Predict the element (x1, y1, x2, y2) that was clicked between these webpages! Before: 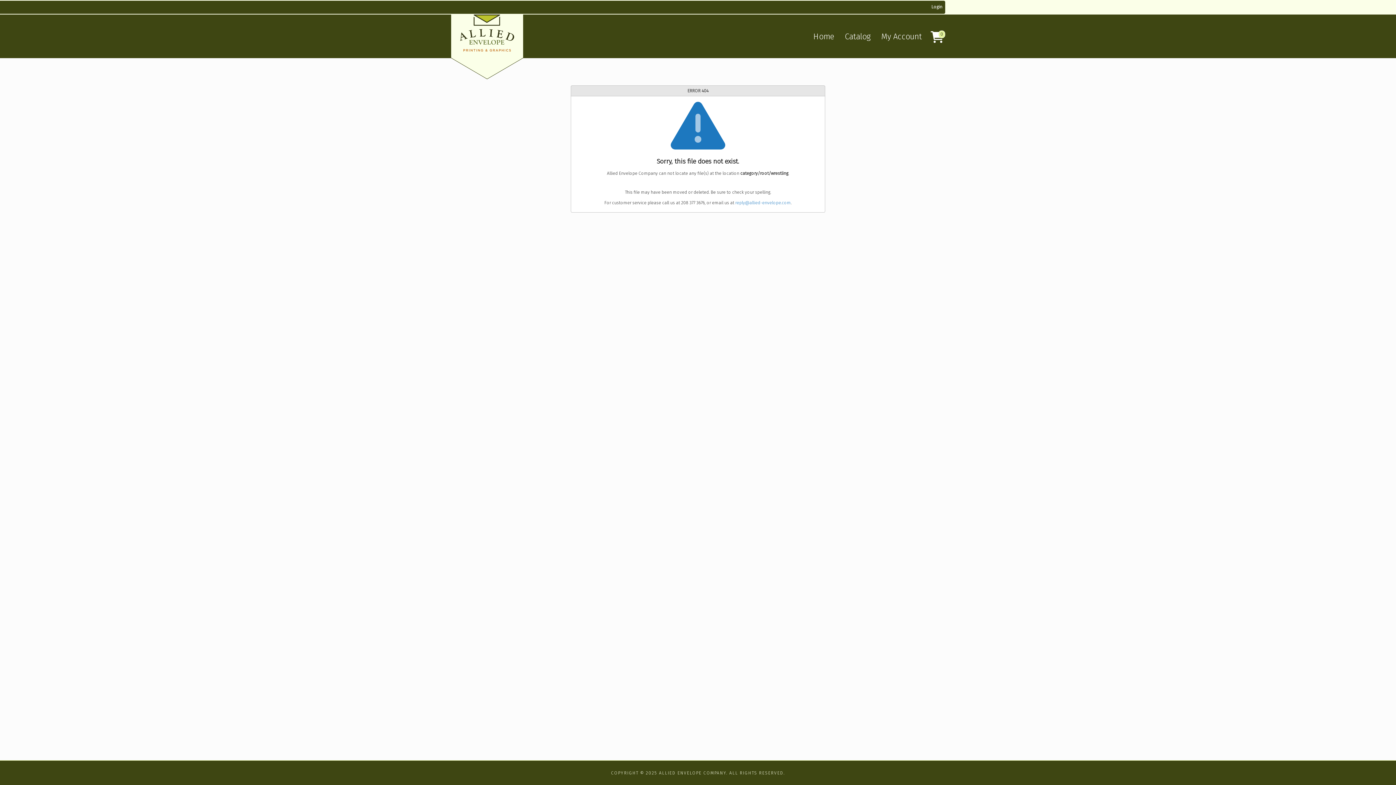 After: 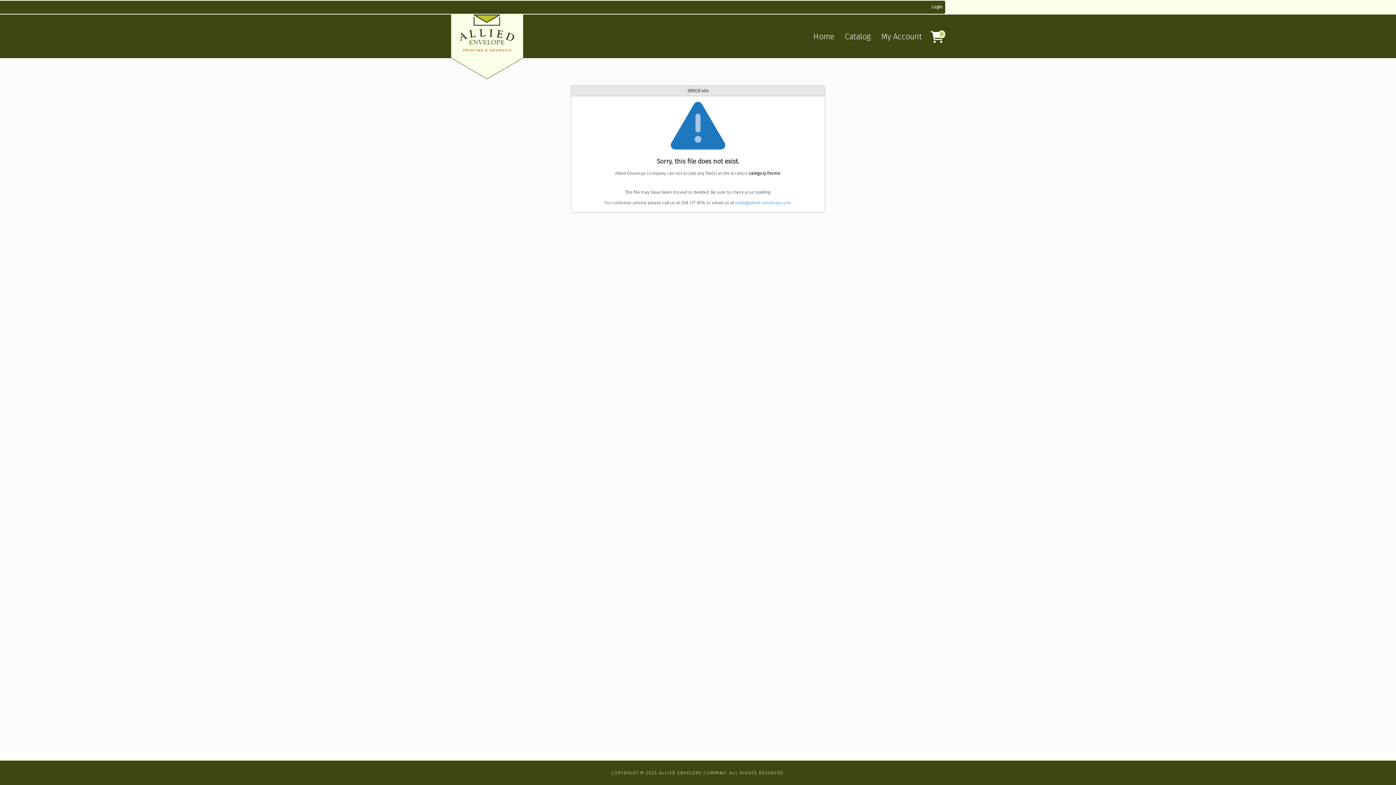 Action: label: Home bbox: (808, 28, 839, 45)